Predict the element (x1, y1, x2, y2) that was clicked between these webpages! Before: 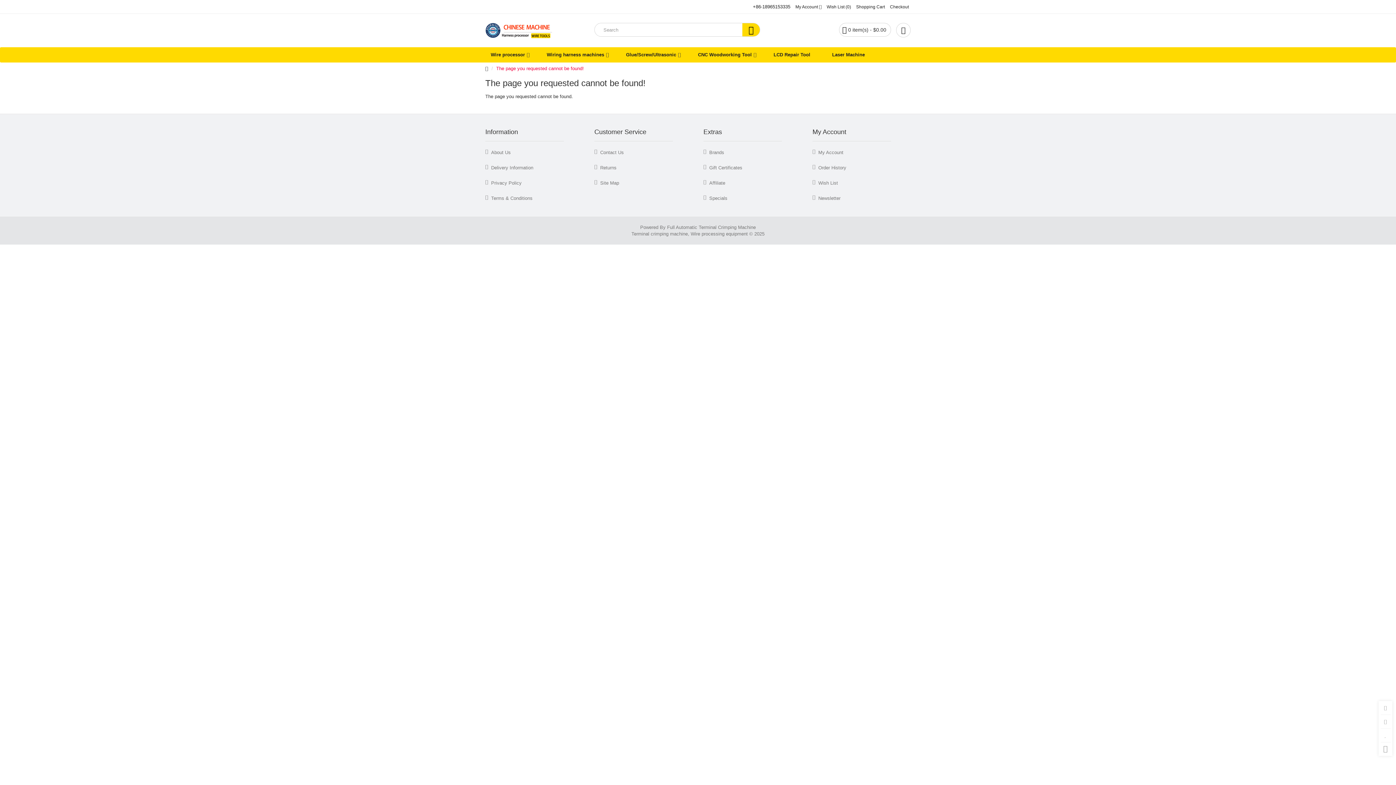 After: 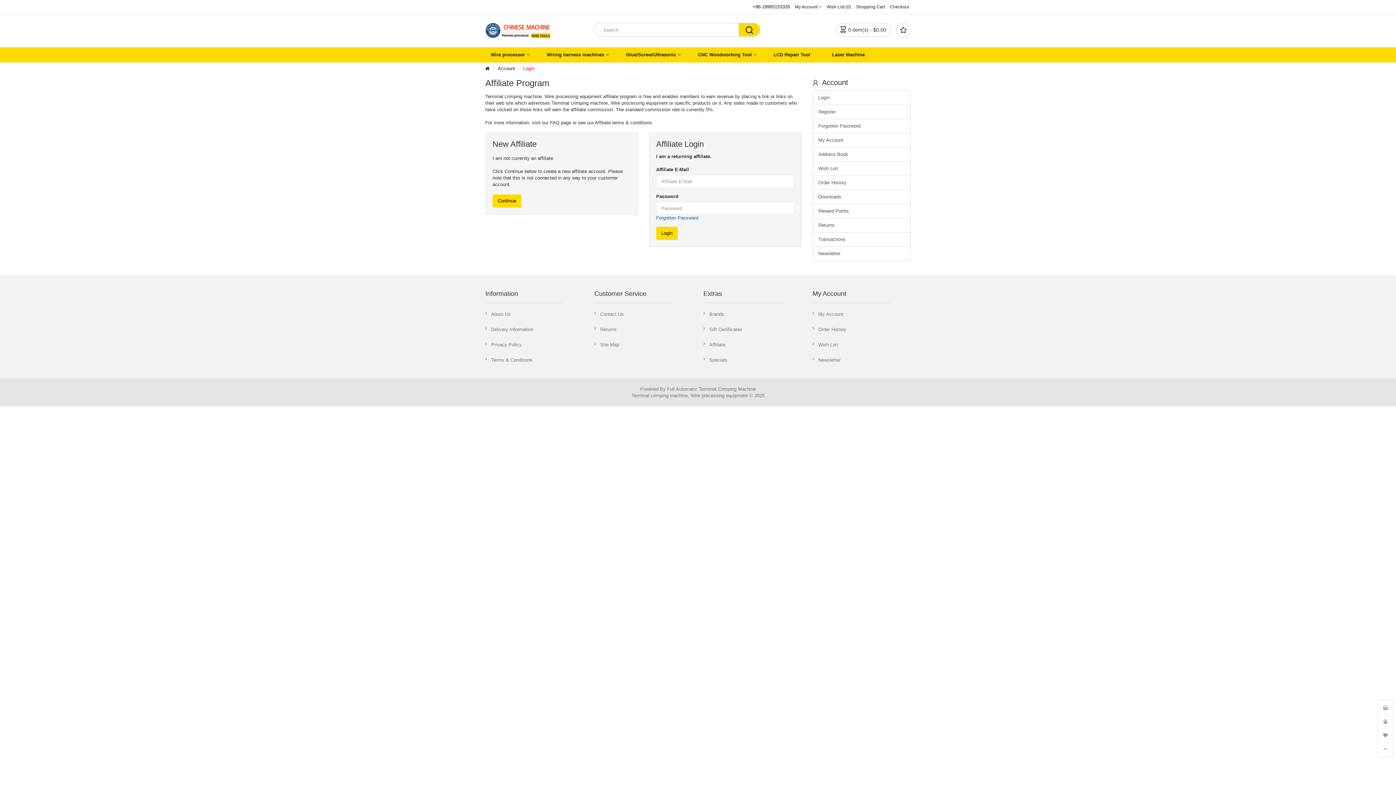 Action: bbox: (703, 180, 725, 186) label: Affiliate